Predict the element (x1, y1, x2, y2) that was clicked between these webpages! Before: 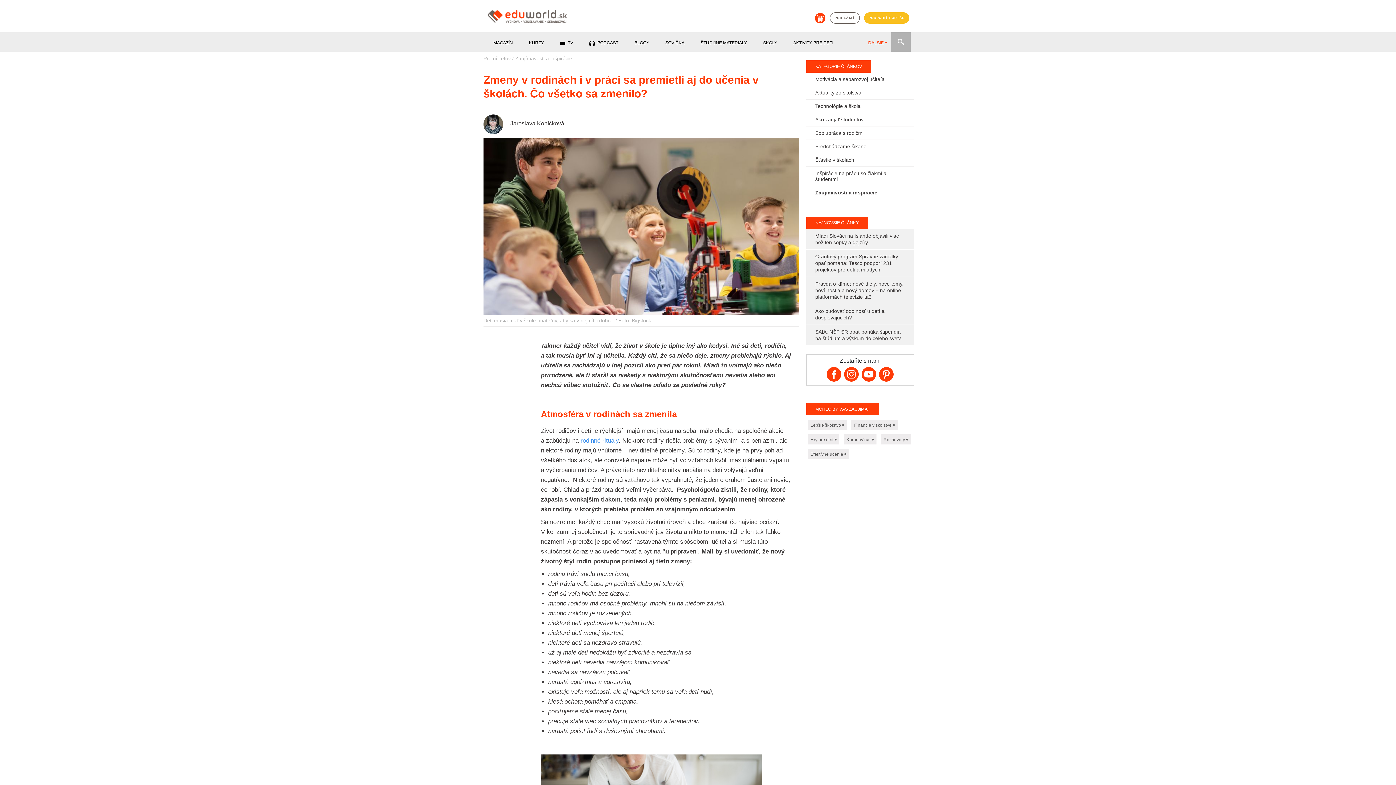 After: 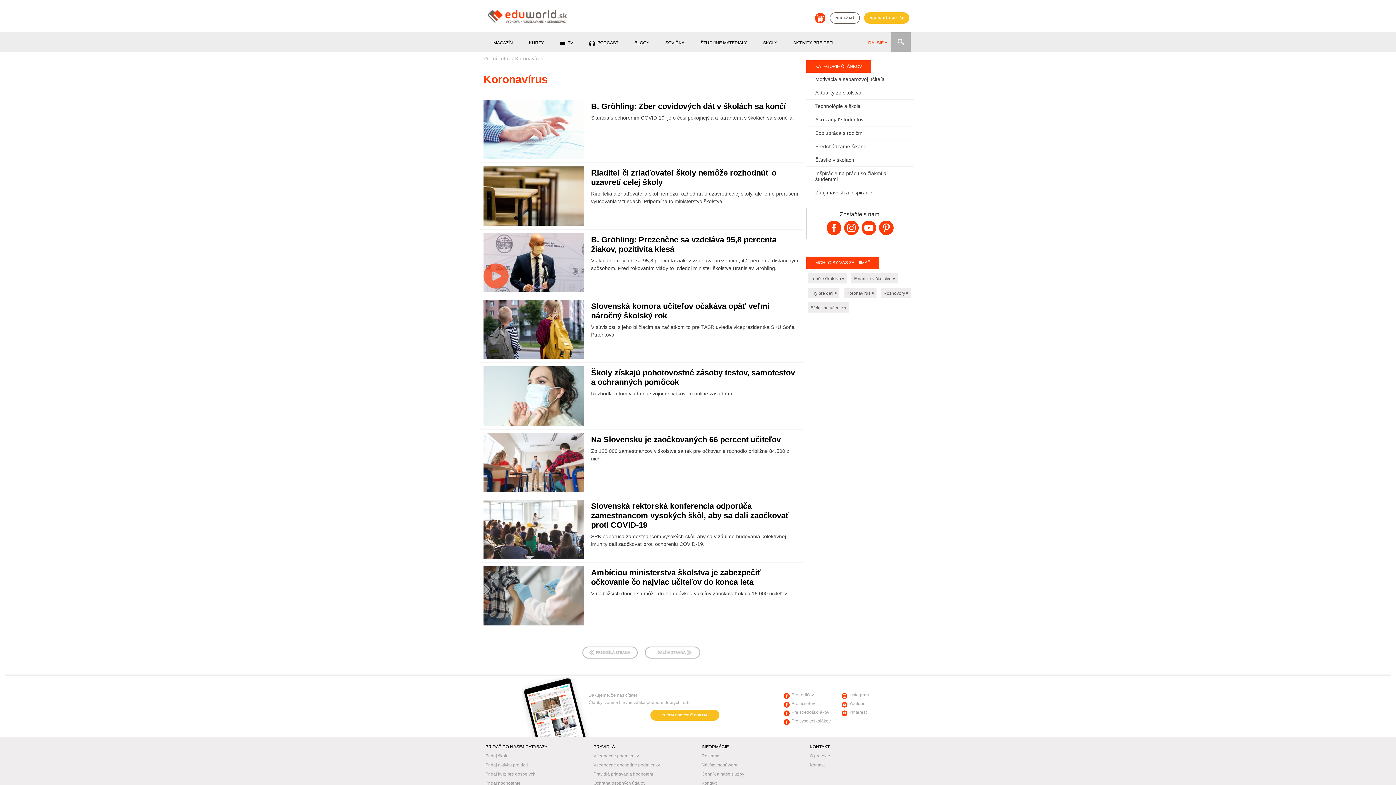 Action: label: Koronavírus  bbox: (846, 437, 873, 442)